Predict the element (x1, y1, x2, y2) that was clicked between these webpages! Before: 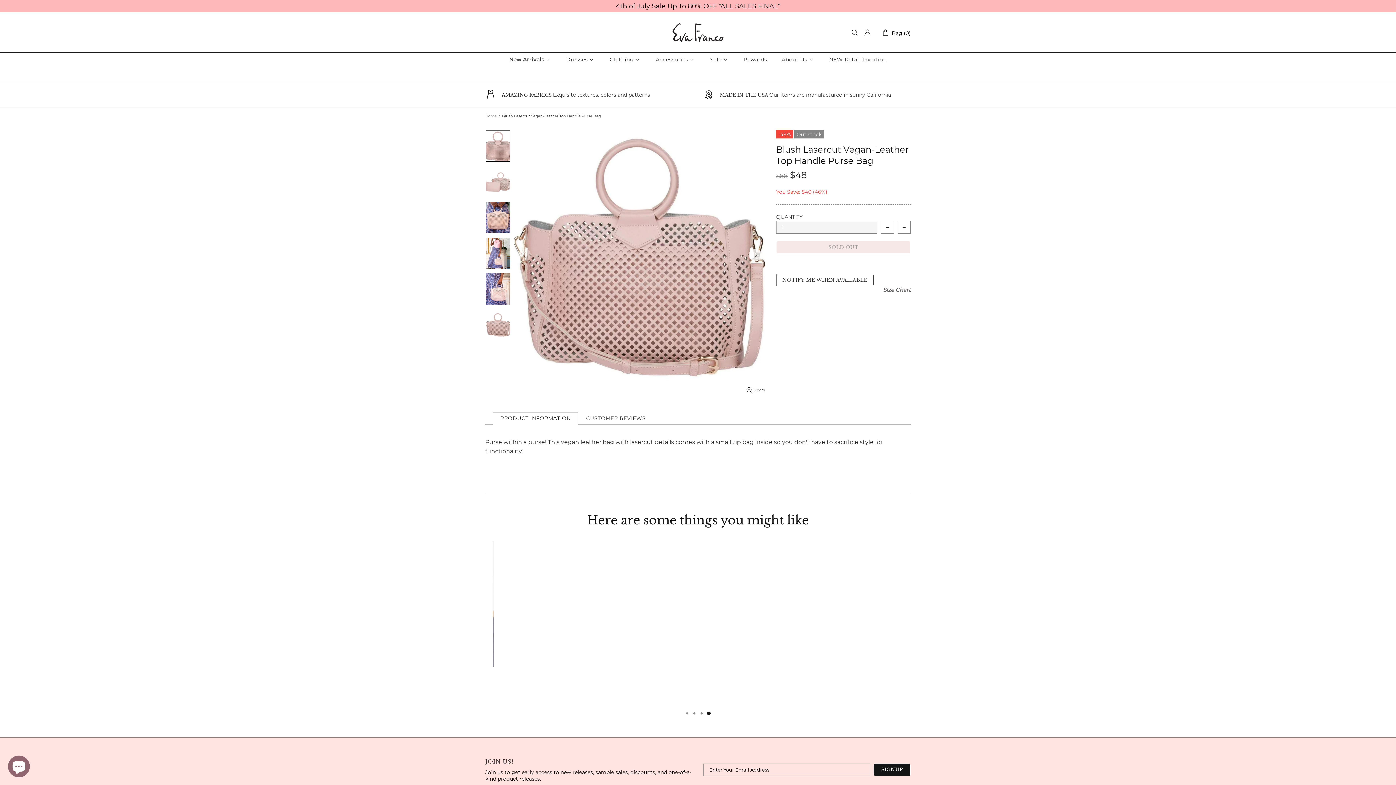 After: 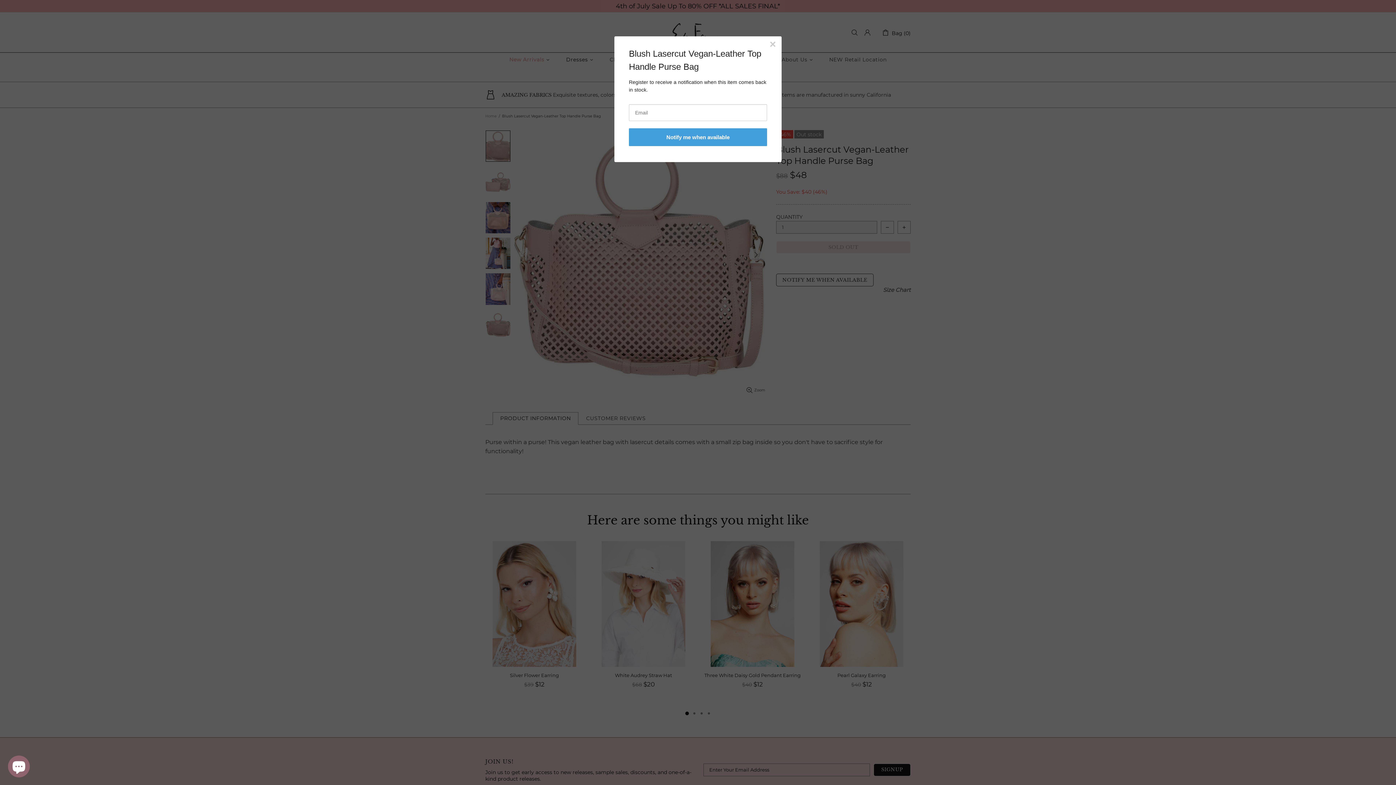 Action: label: NOTIFY ME WHEN AVAILABLE bbox: (776, 273, 873, 286)